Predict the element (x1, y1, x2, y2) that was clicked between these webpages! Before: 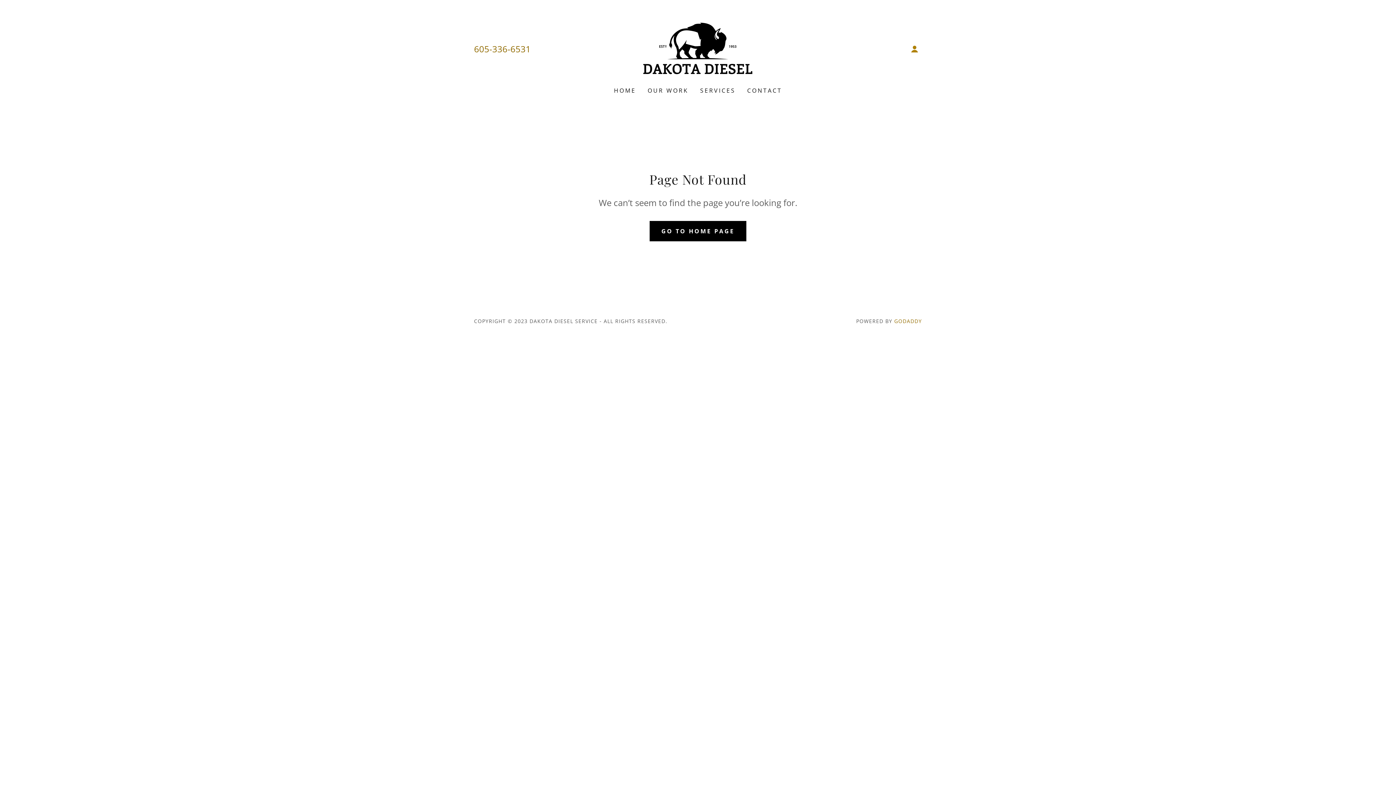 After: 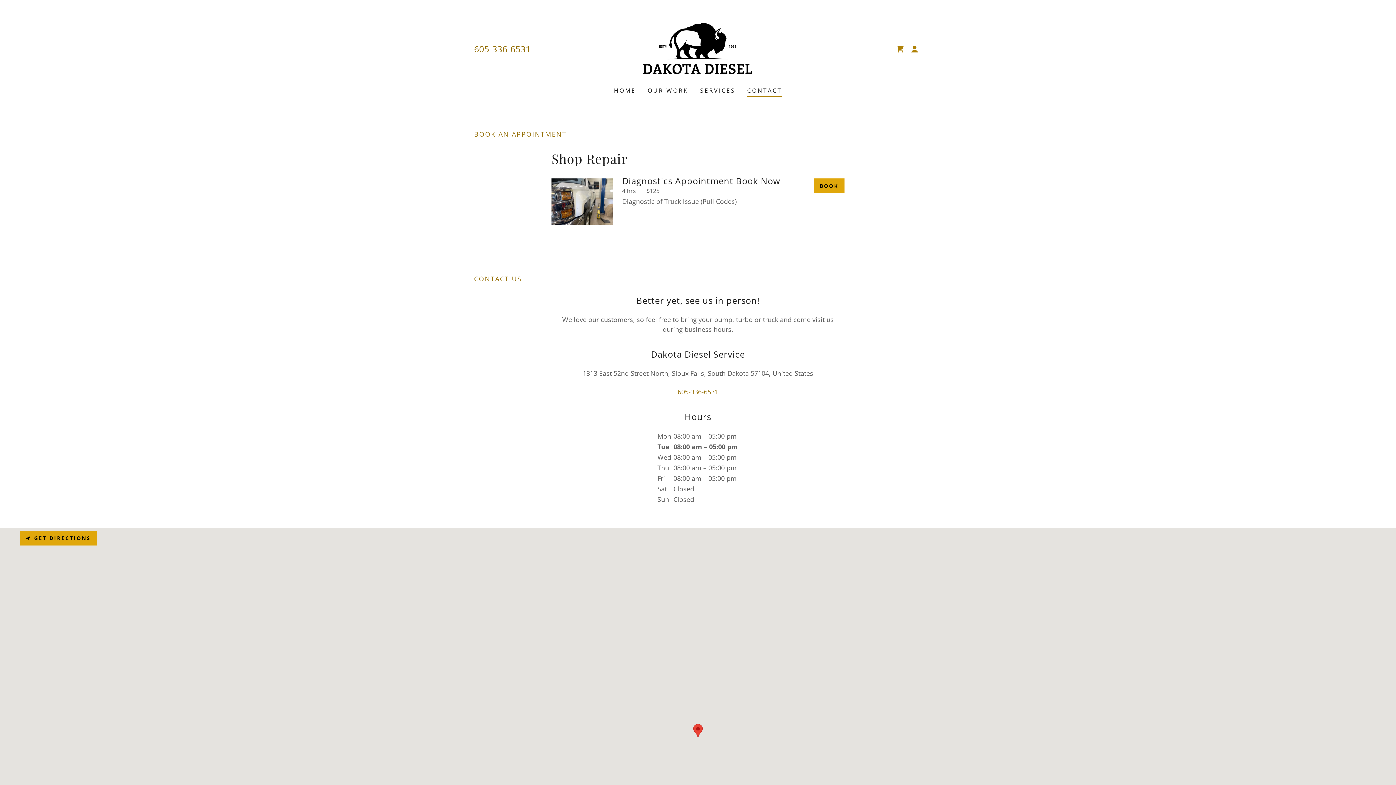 Action: label: CONTACT bbox: (745, 84, 784, 97)